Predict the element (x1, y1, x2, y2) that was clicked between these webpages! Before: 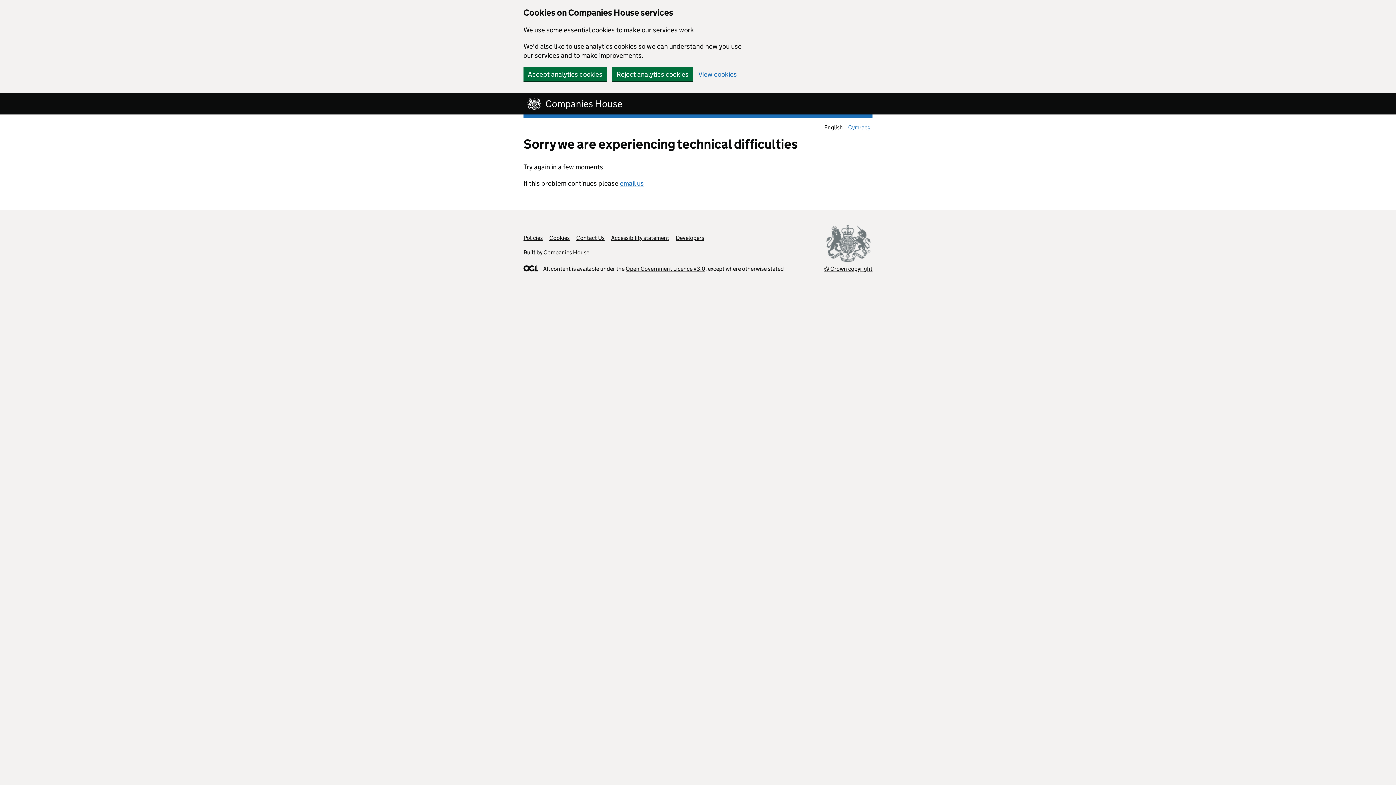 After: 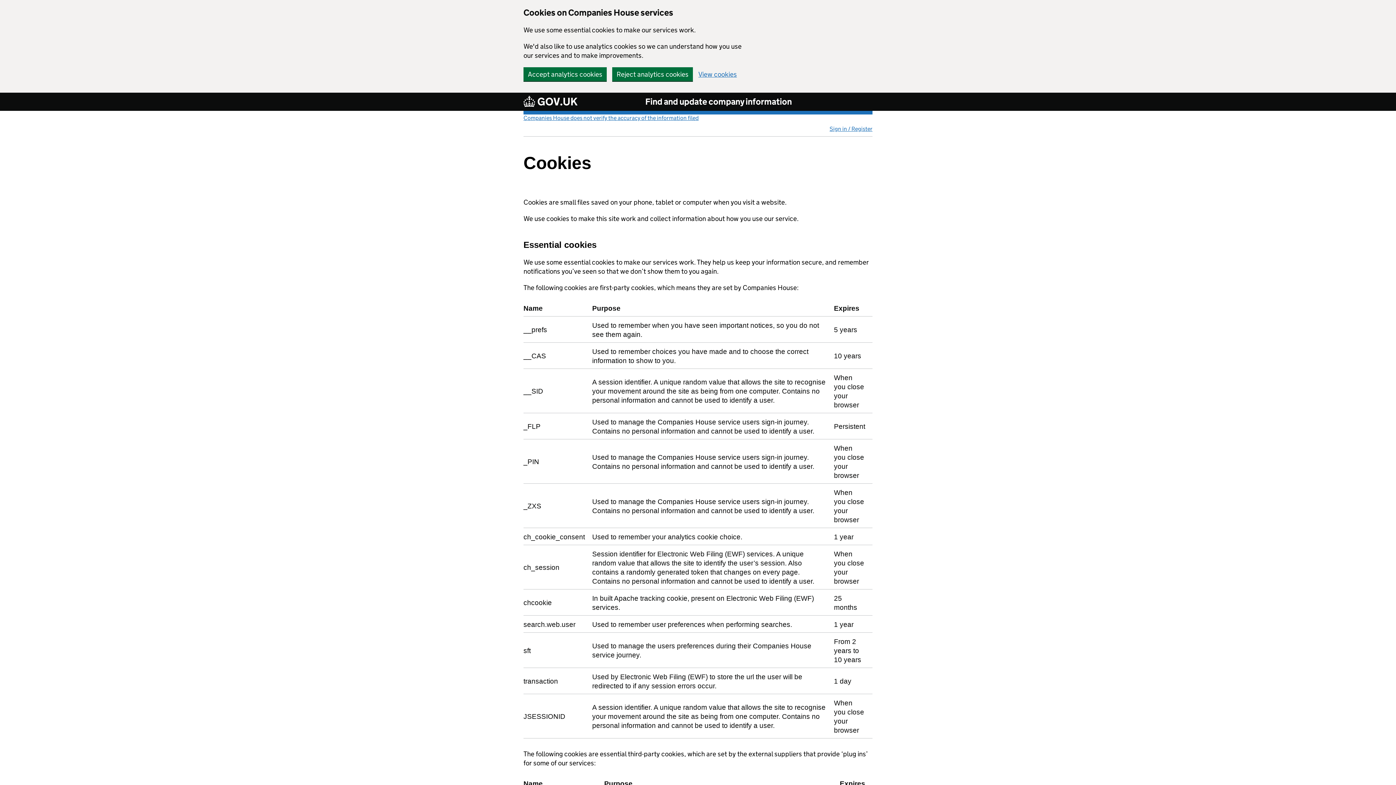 Action: bbox: (698, 70, 737, 77) label: View cookies